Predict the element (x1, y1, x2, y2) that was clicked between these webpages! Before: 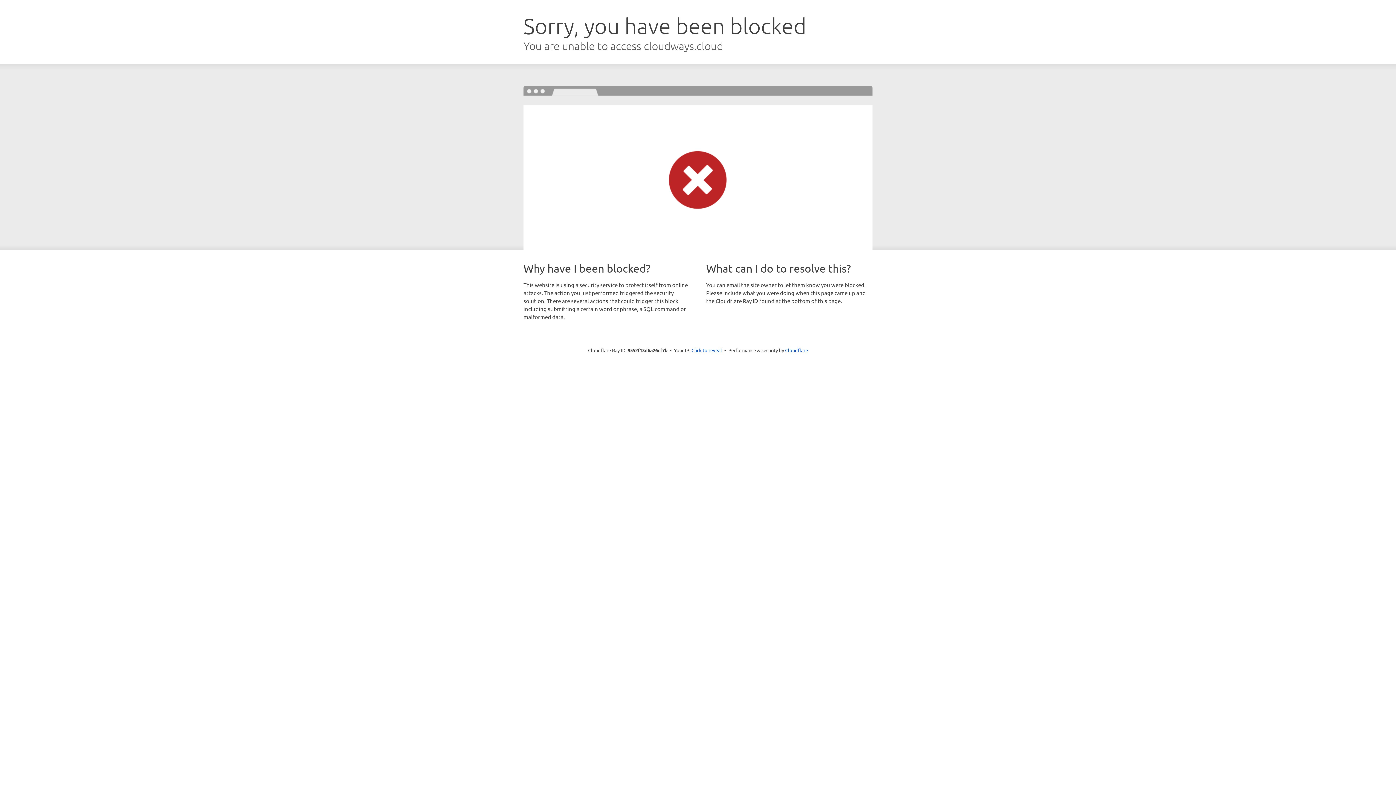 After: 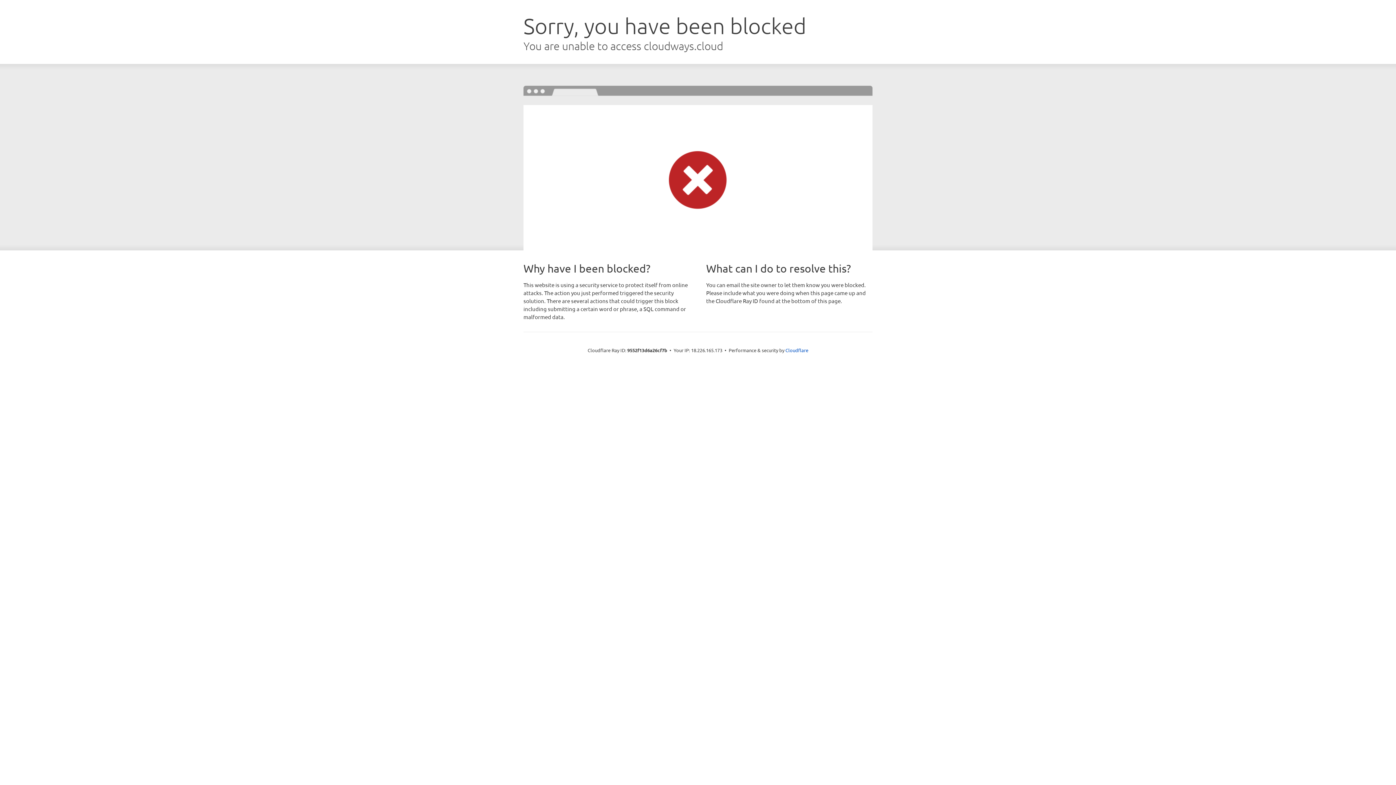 Action: bbox: (691, 346, 722, 353) label: Click to reveal